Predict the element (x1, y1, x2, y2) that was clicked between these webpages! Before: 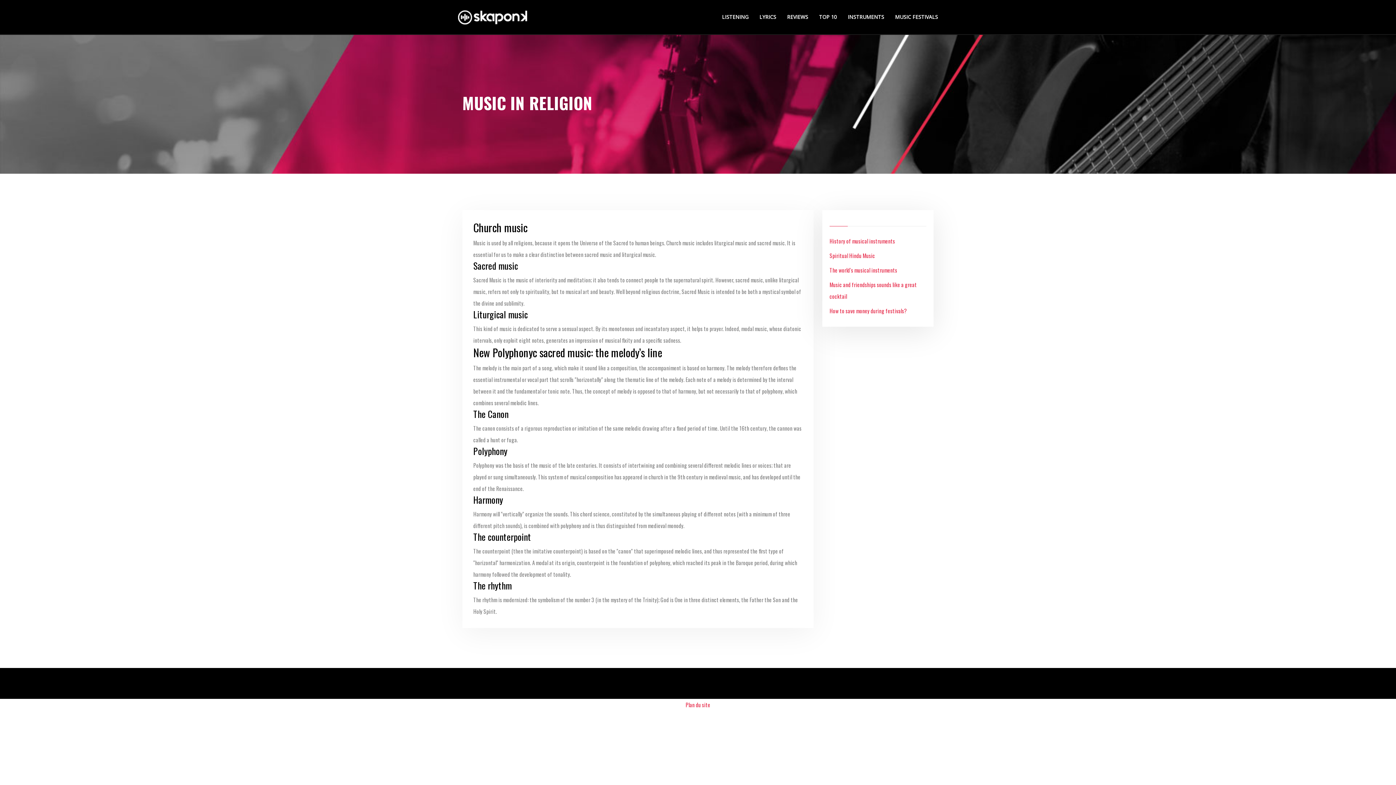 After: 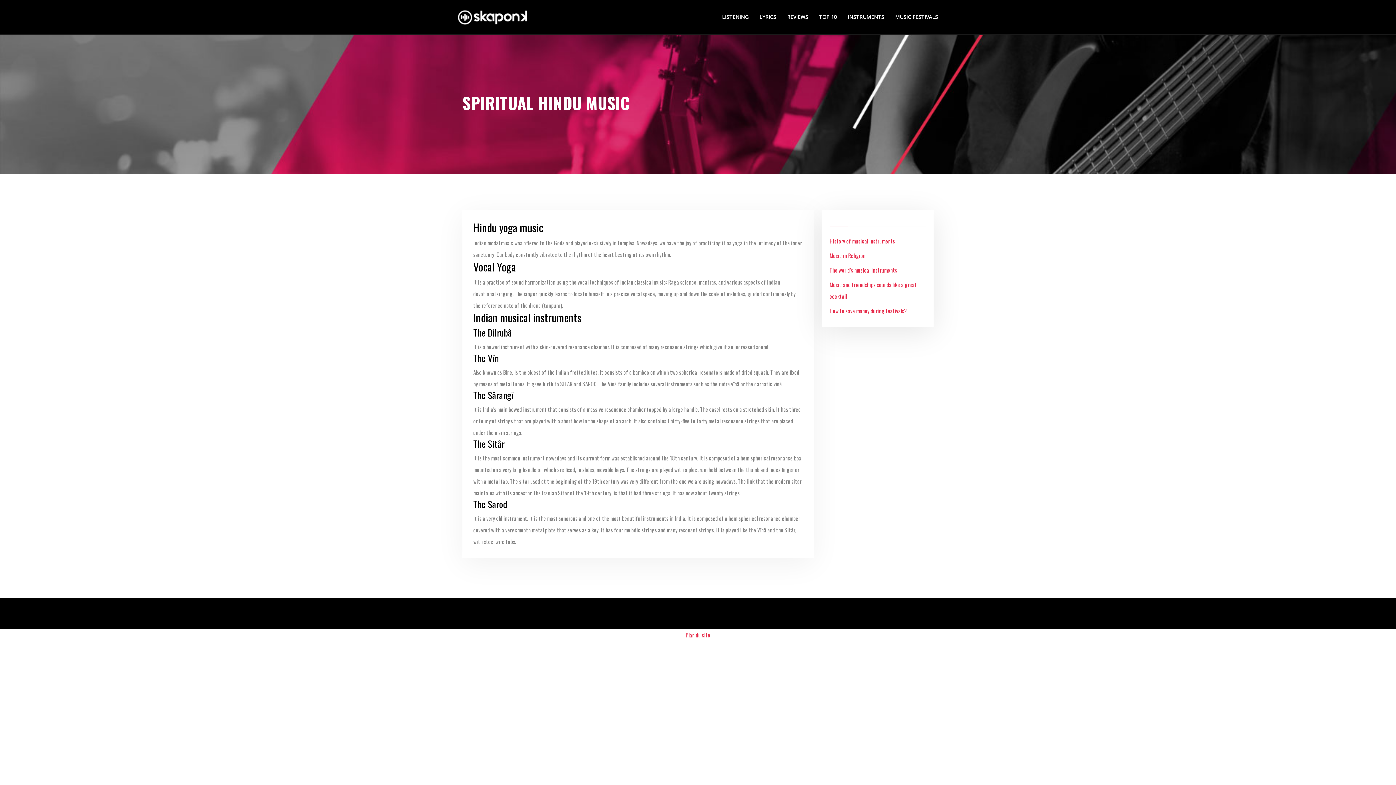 Action: bbox: (829, 251, 875, 259) label: Spiritual Hindu Music